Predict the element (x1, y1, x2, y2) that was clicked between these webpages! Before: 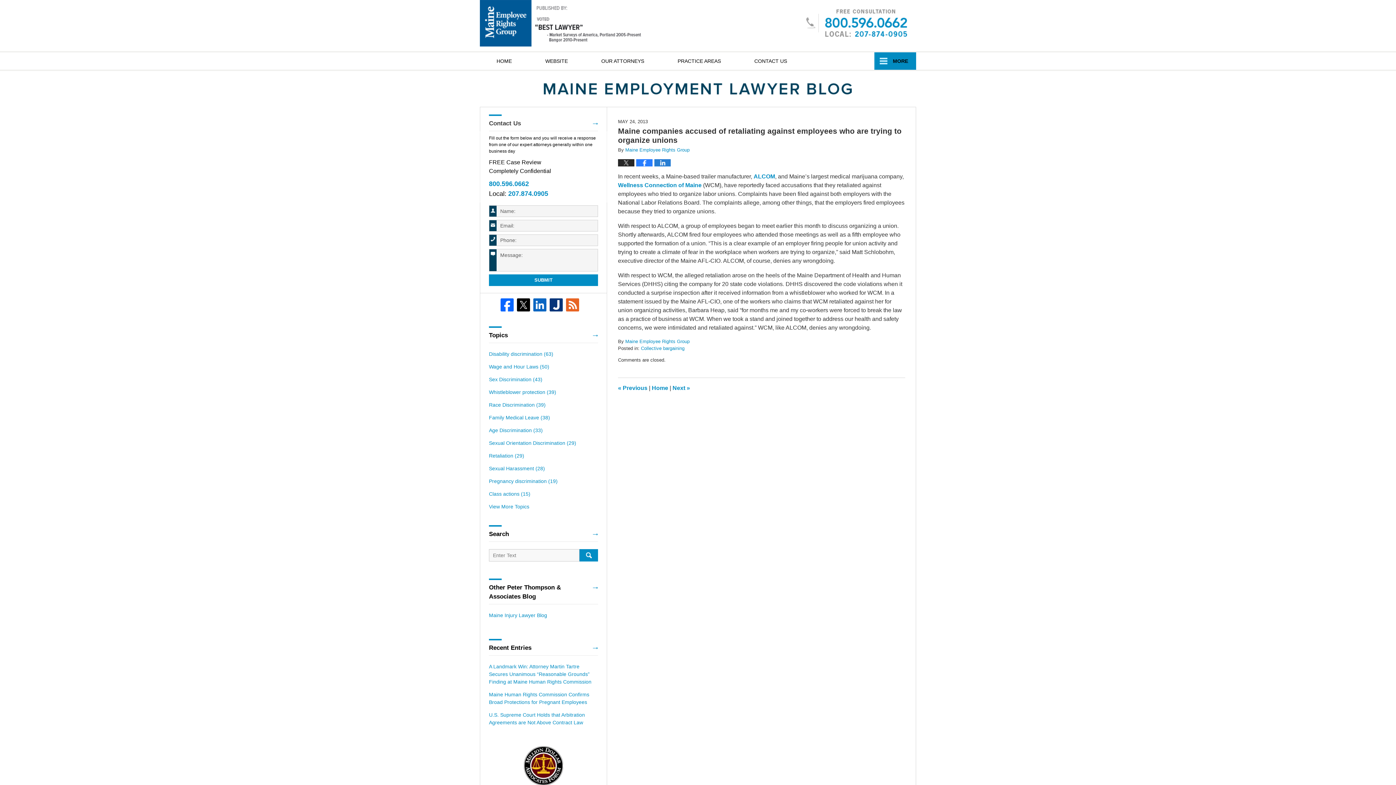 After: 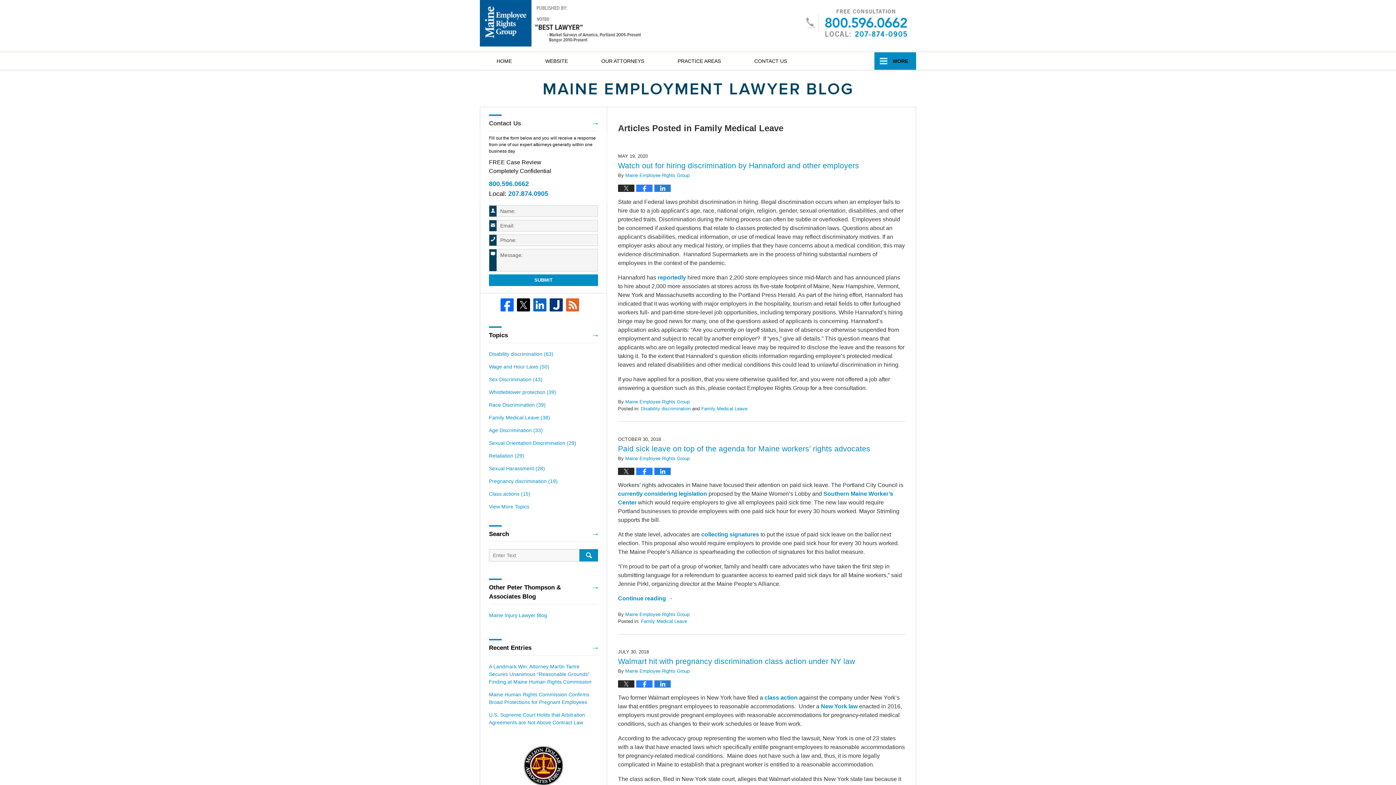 Action: label: Family Medical Leave (38) bbox: (489, 414, 598, 421)